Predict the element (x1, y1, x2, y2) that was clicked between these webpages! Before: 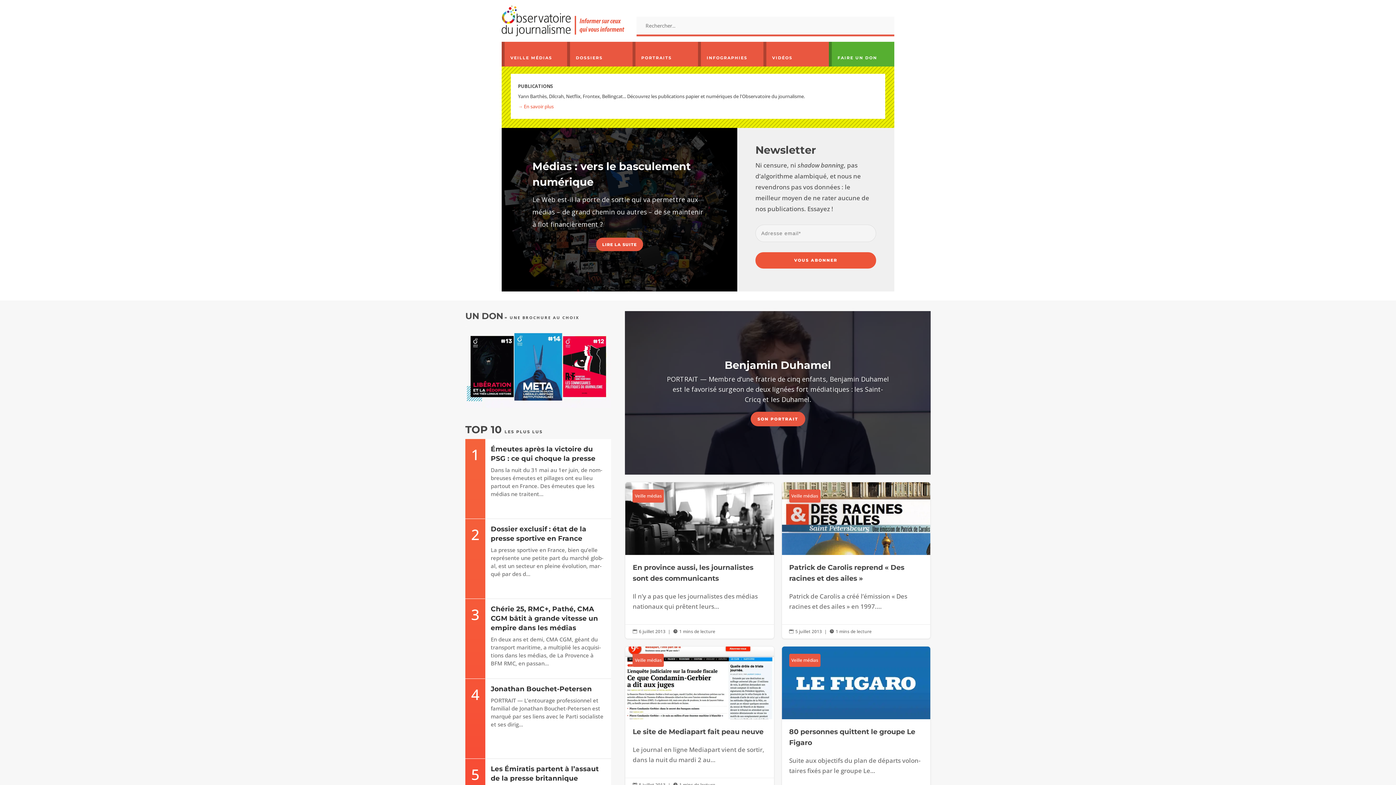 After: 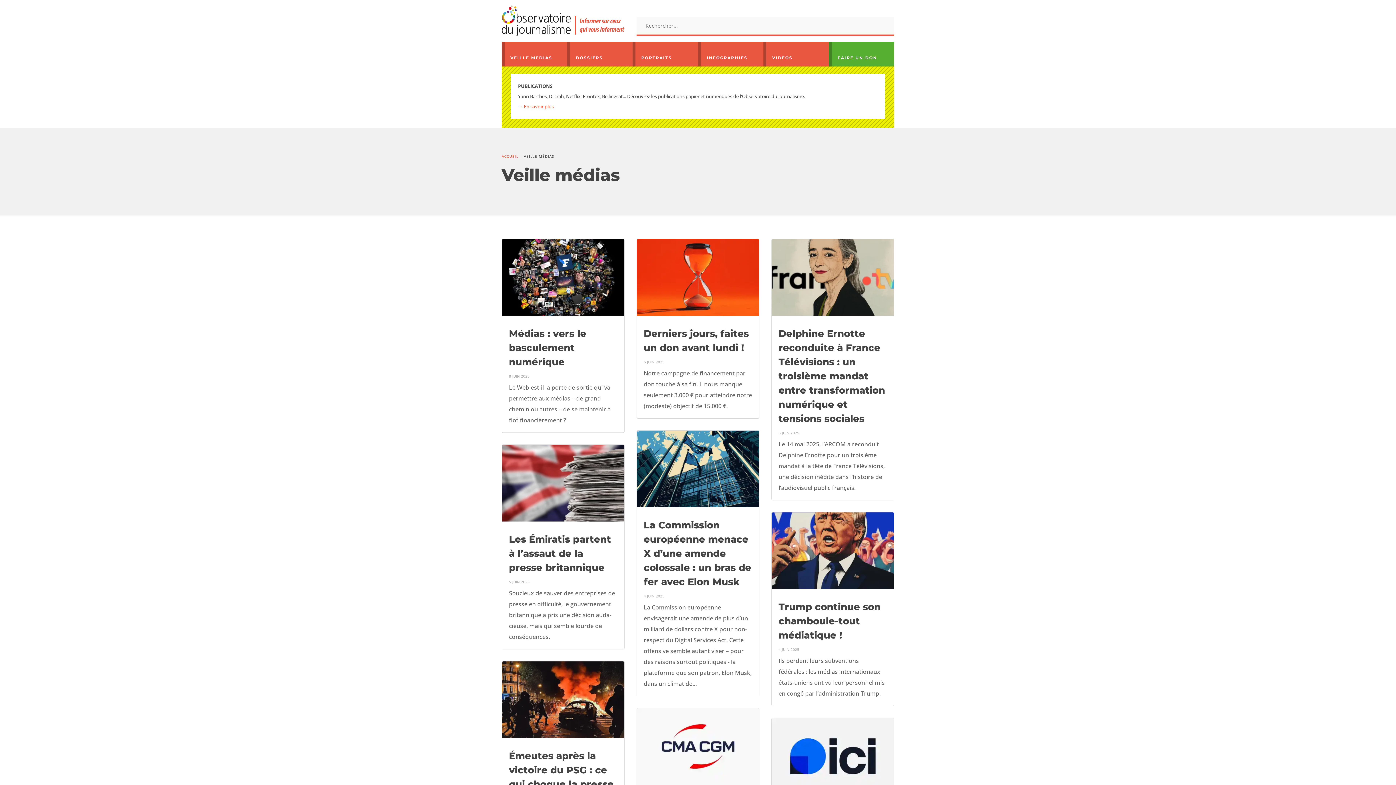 Action: label: Veille médias bbox: (789, 489, 820, 502)